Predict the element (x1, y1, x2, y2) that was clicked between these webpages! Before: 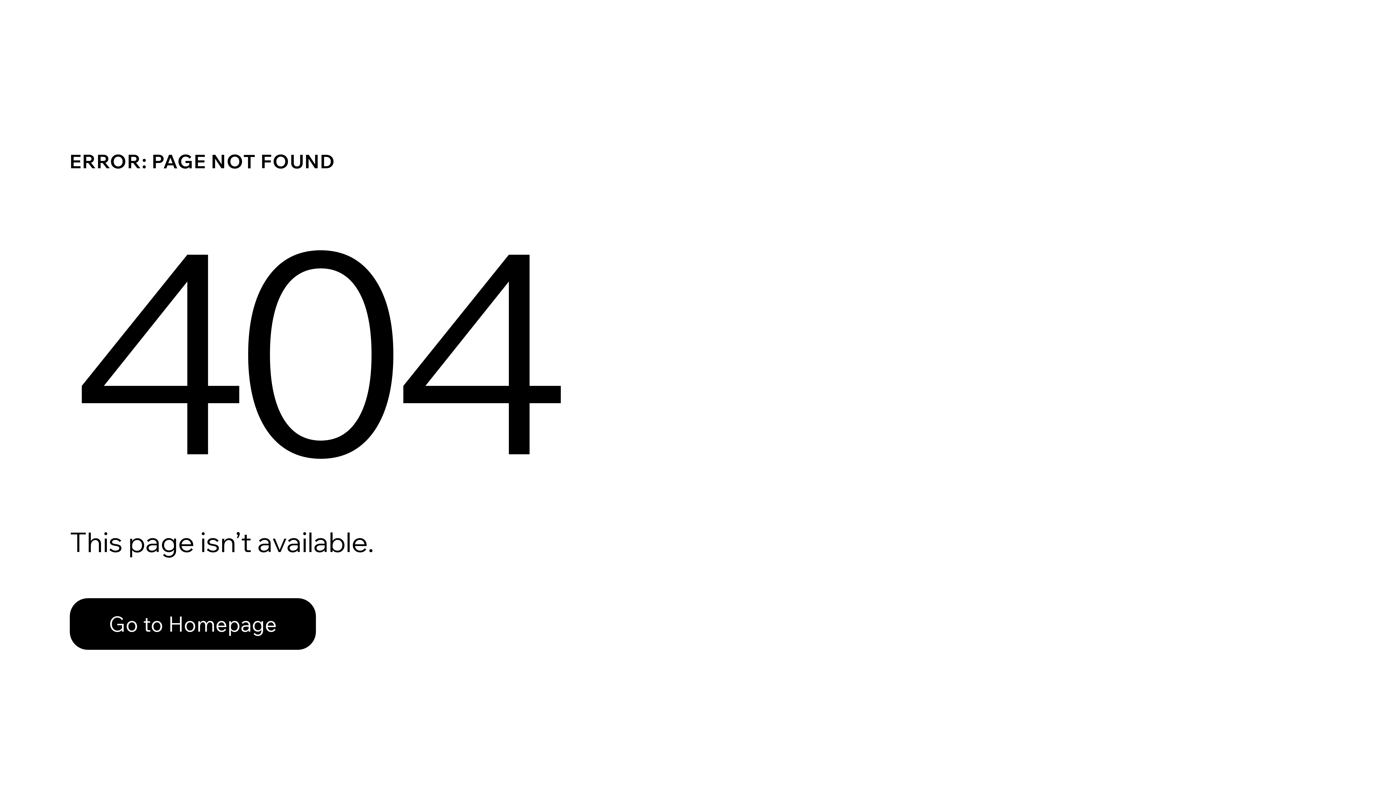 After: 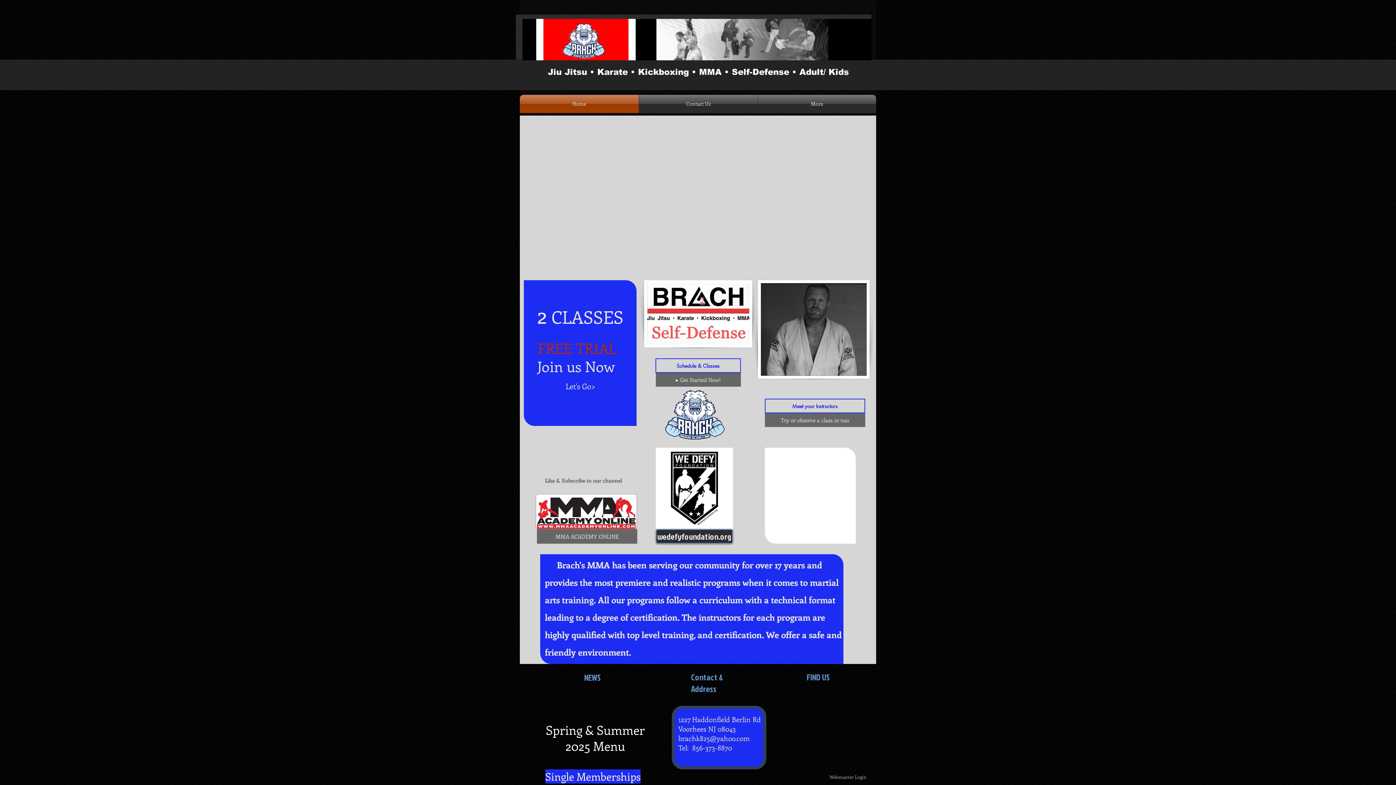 Action: label: Go to Homepage bbox: (69, 598, 316, 650)